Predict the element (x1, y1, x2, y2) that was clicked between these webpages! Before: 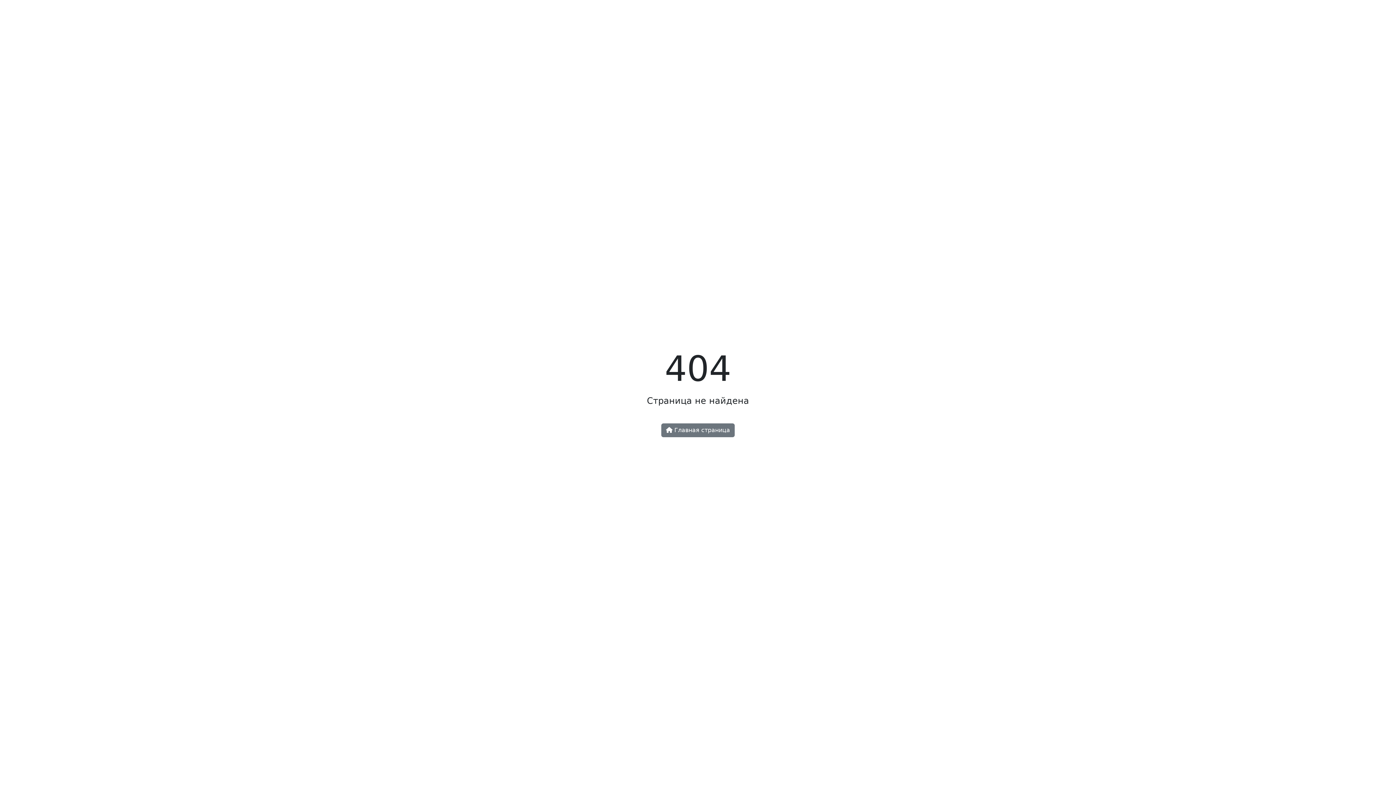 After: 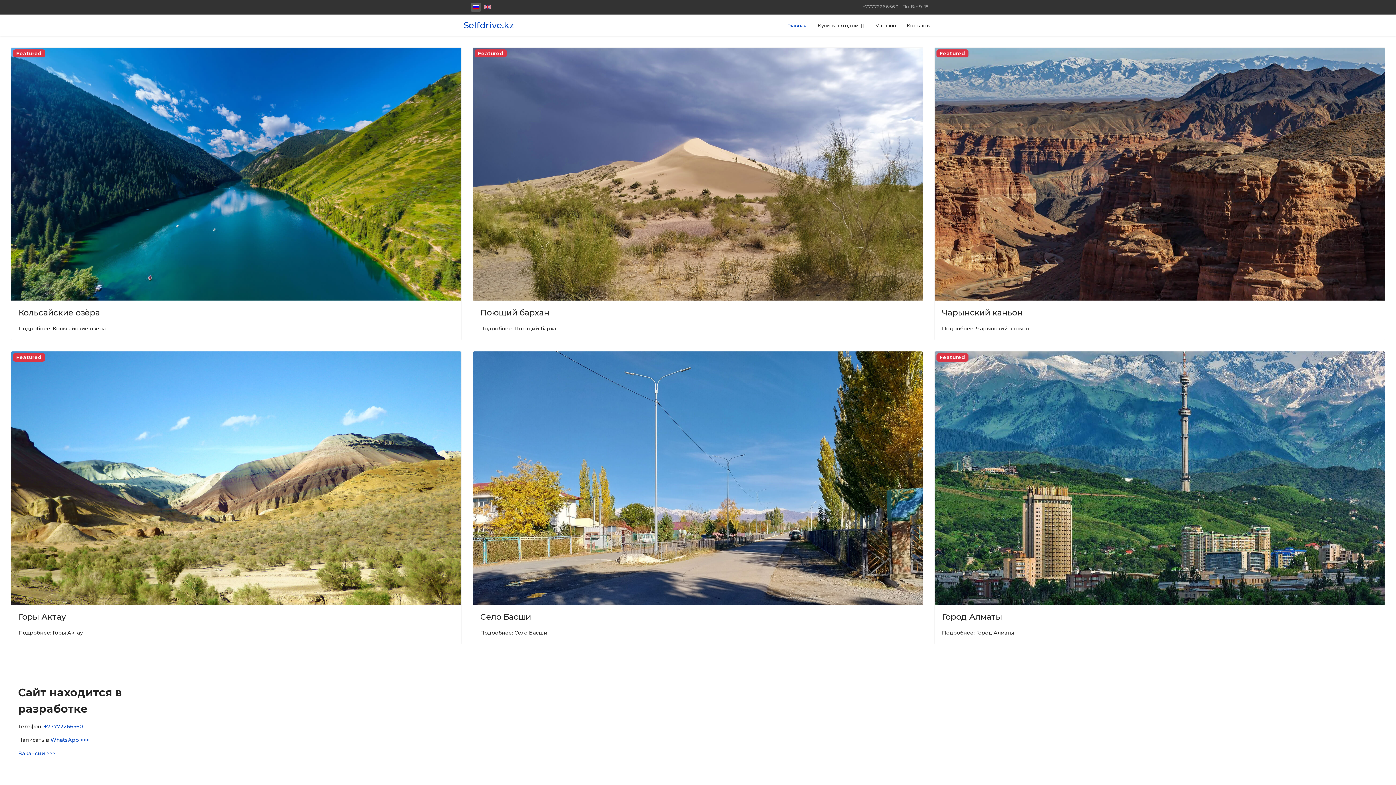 Action: label:  Главная страница bbox: (661, 423, 734, 437)